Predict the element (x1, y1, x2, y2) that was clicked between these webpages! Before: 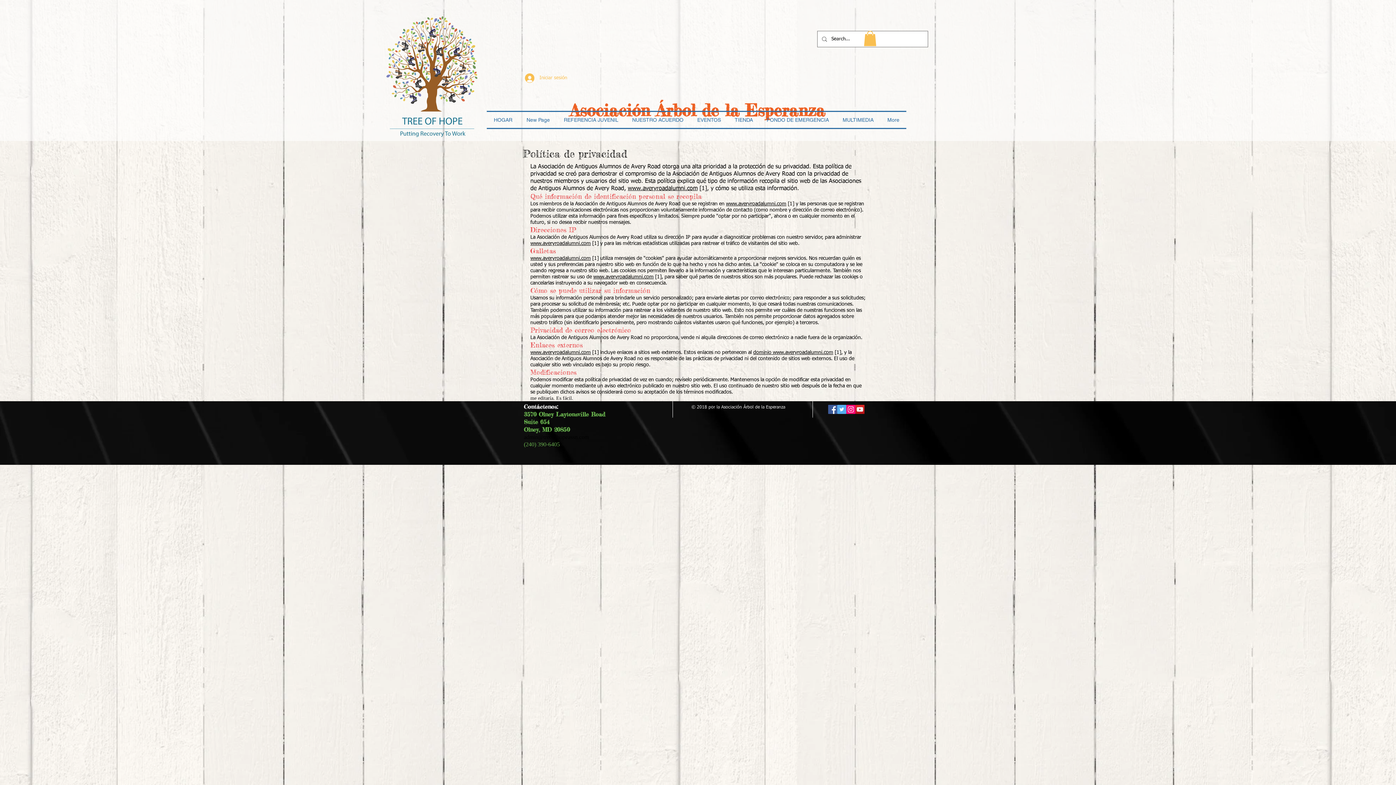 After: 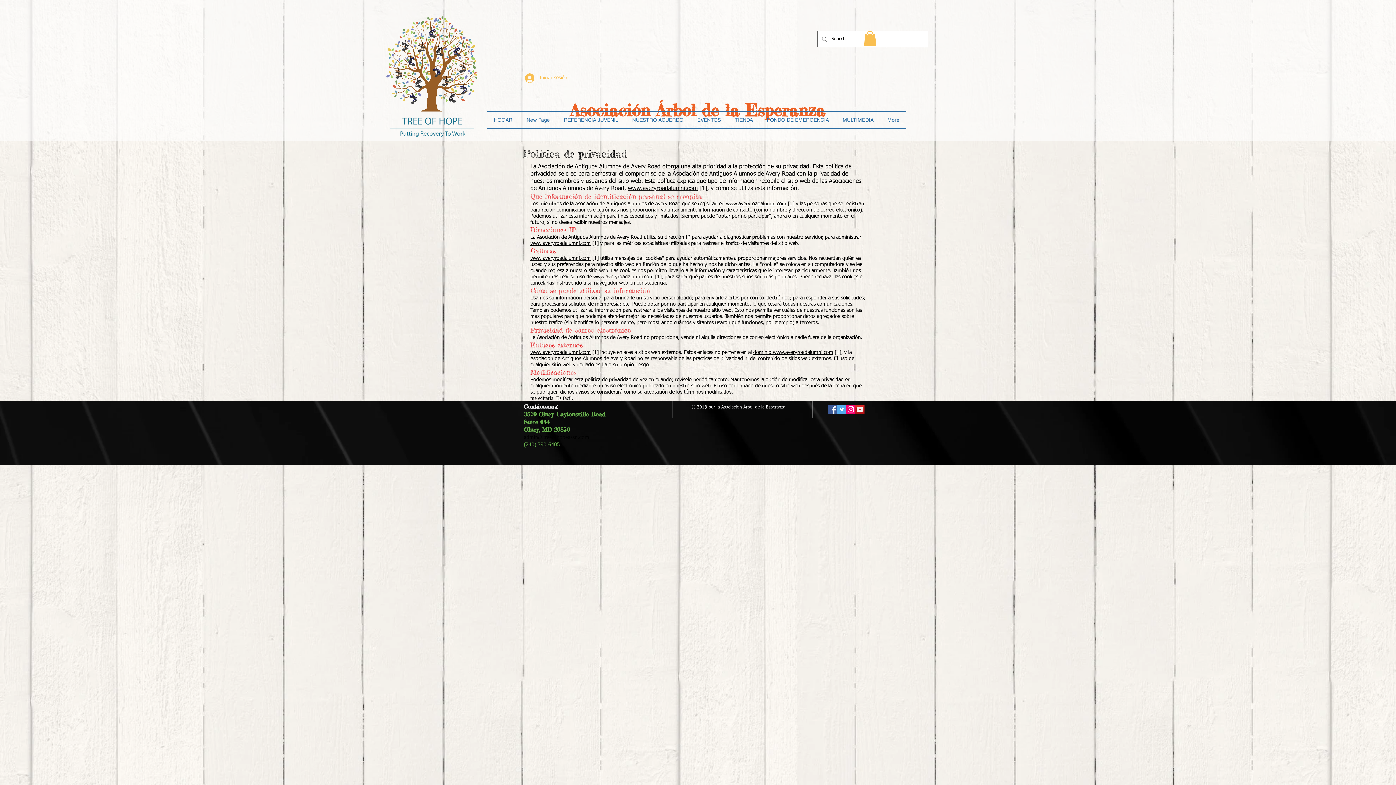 Action: bbox: (530, 255, 590, 261) label: www.averyroadalumni.com